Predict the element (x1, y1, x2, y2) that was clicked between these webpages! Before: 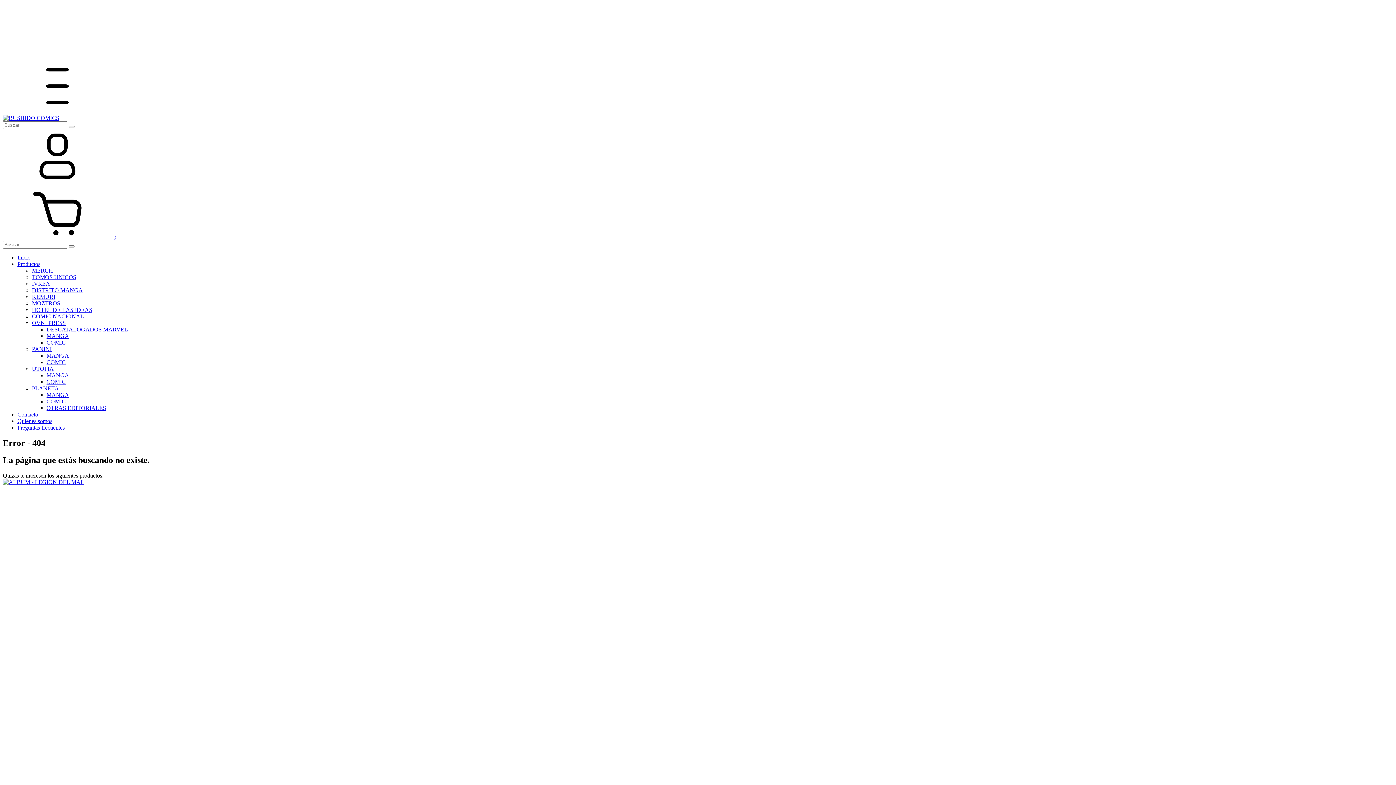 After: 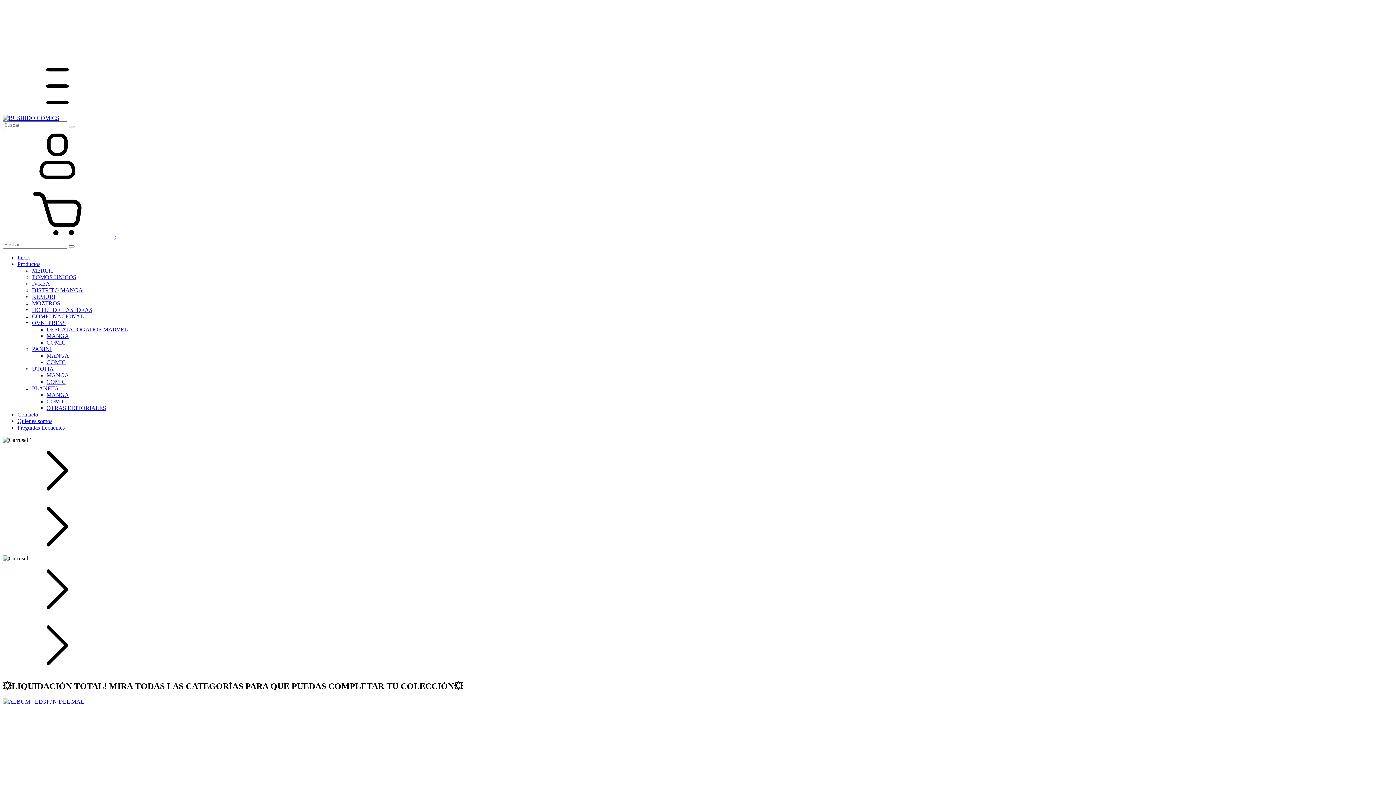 Action: bbox: (2, 114, 59, 121)